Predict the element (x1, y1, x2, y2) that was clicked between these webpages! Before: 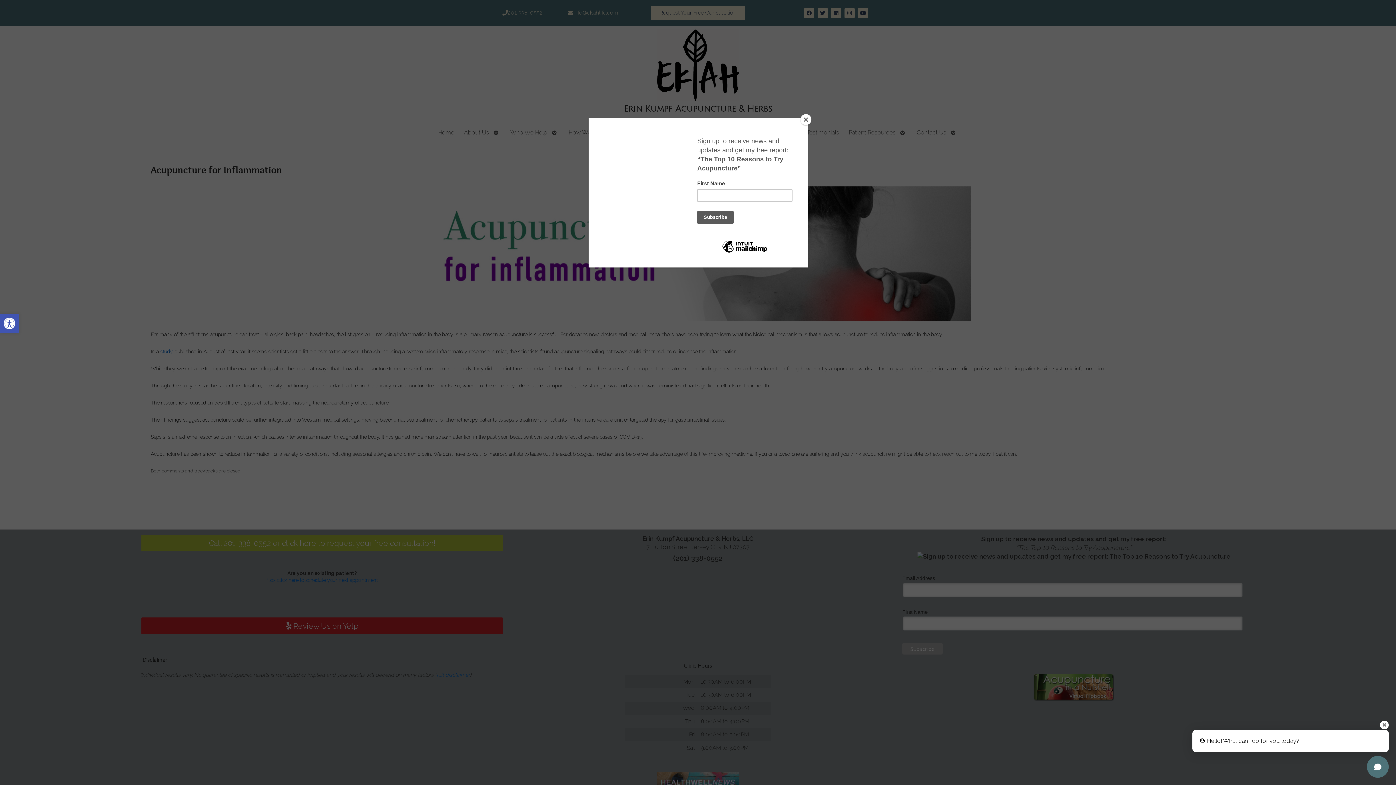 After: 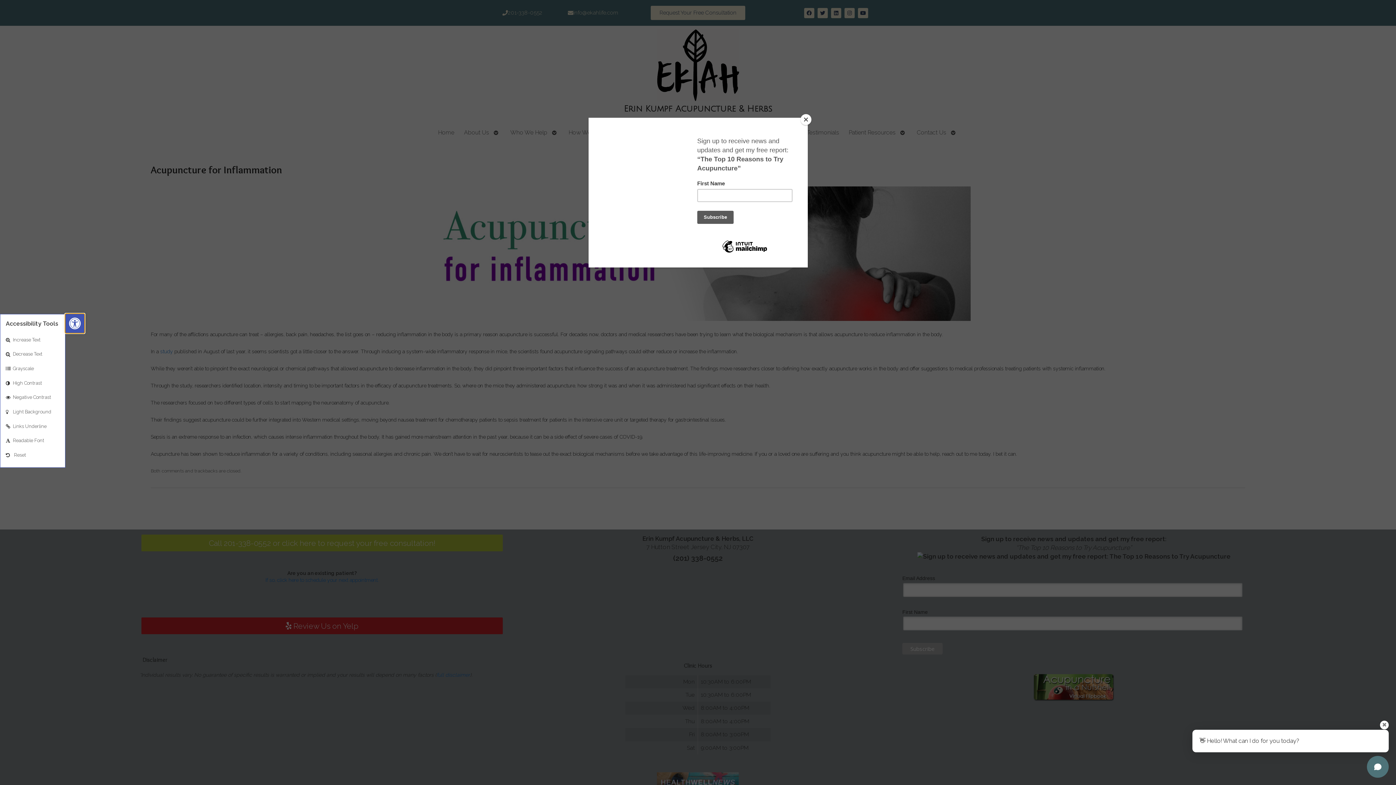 Action: label: Open toolbar bbox: (0, 314, 18, 333)